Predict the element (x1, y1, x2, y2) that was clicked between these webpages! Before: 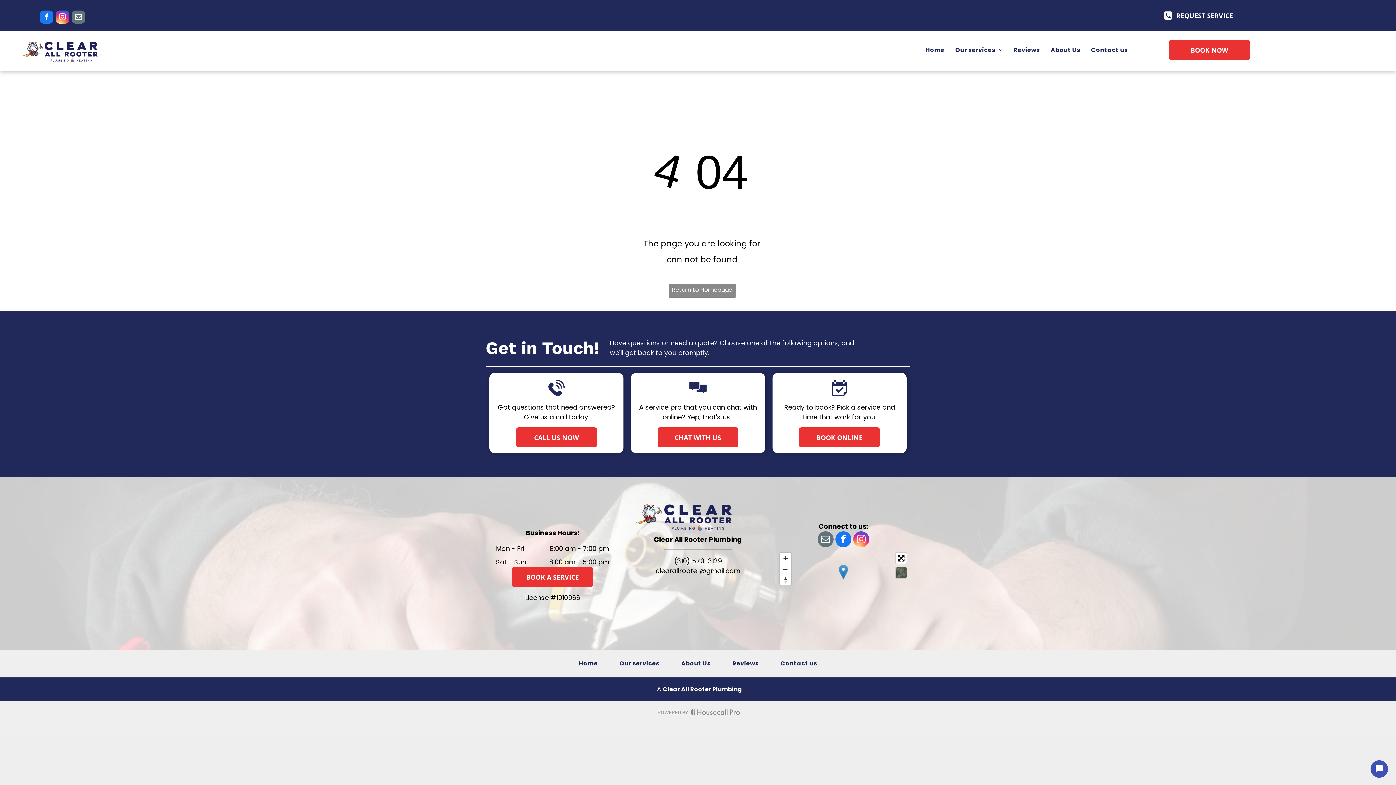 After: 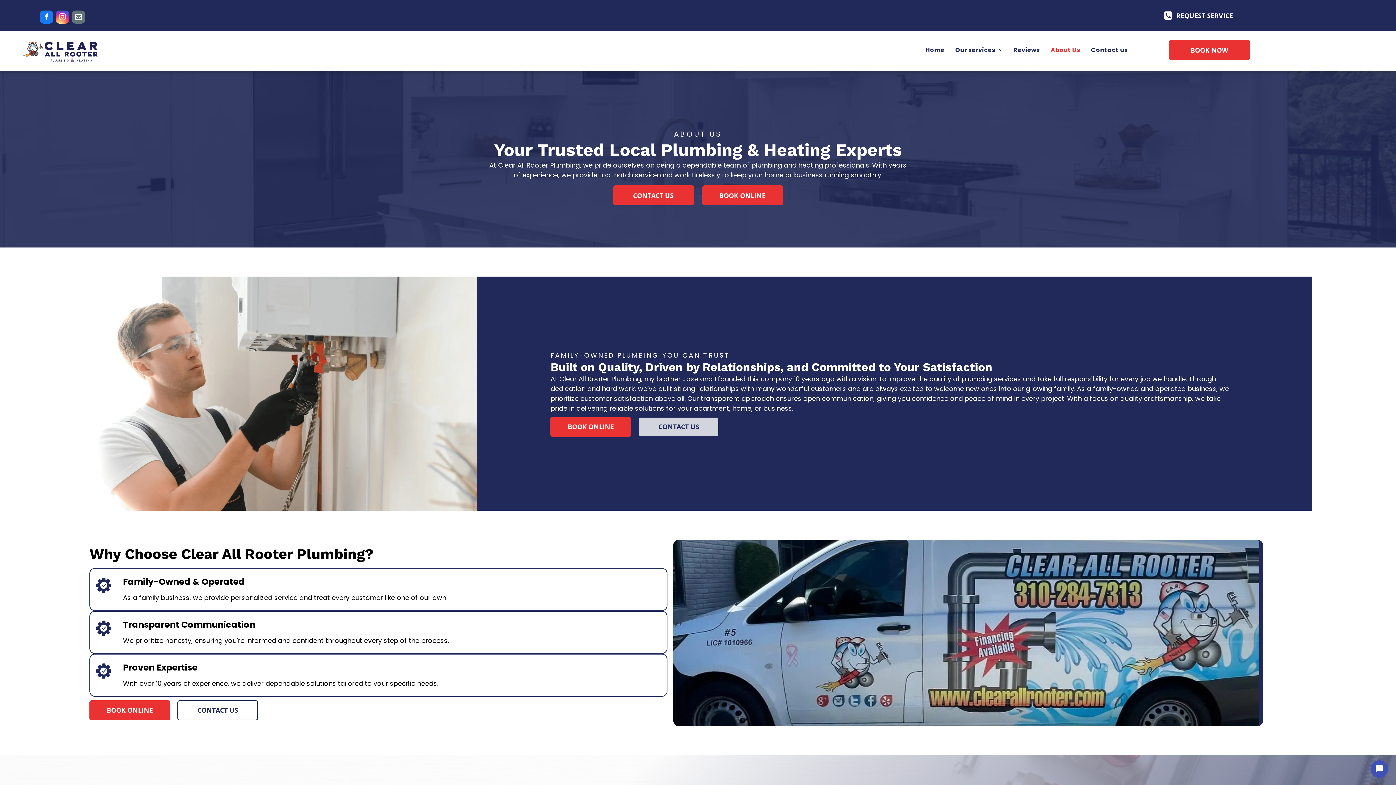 Action: bbox: (1045, 44, 1085, 56) label: About Us